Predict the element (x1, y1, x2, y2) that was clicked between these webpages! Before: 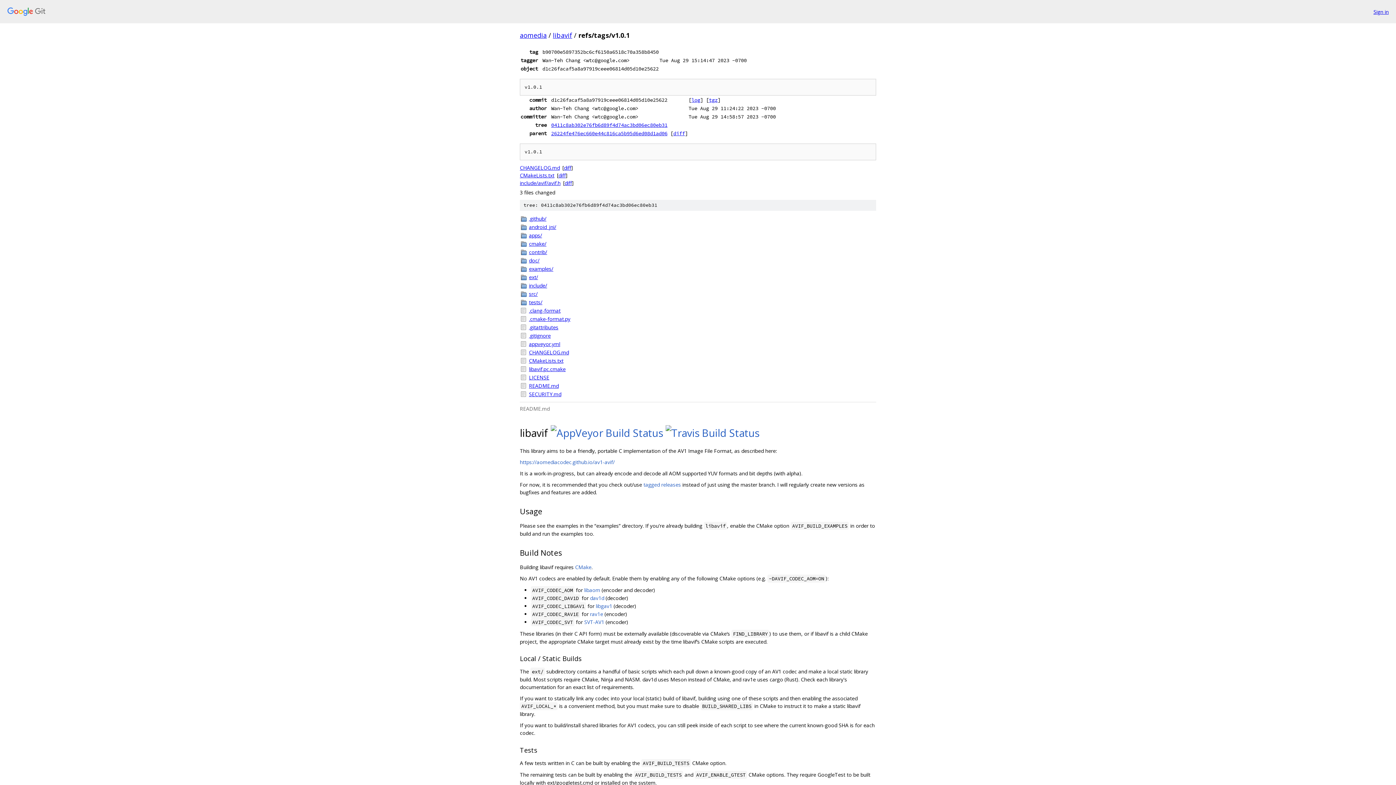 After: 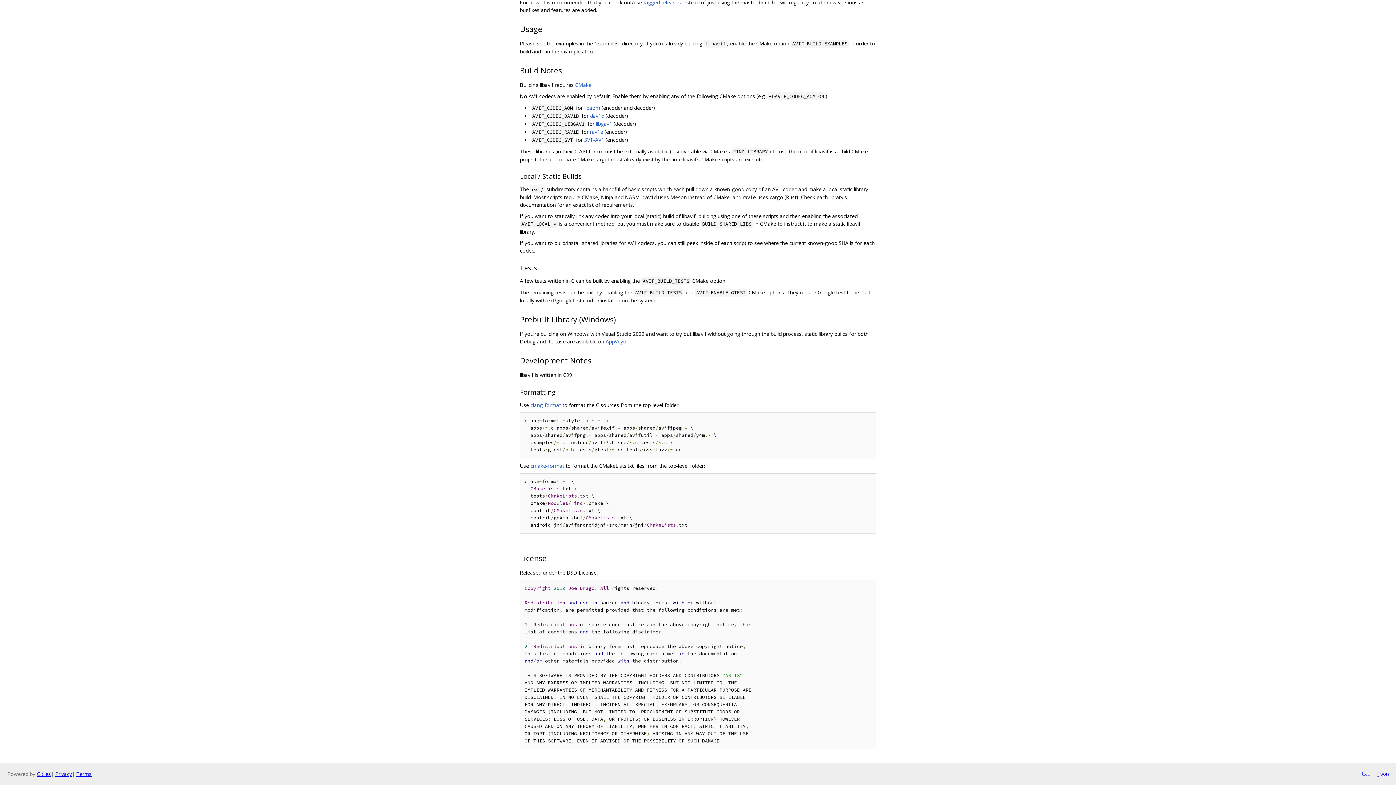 Action: bbox: (508, 505, 520, 517)